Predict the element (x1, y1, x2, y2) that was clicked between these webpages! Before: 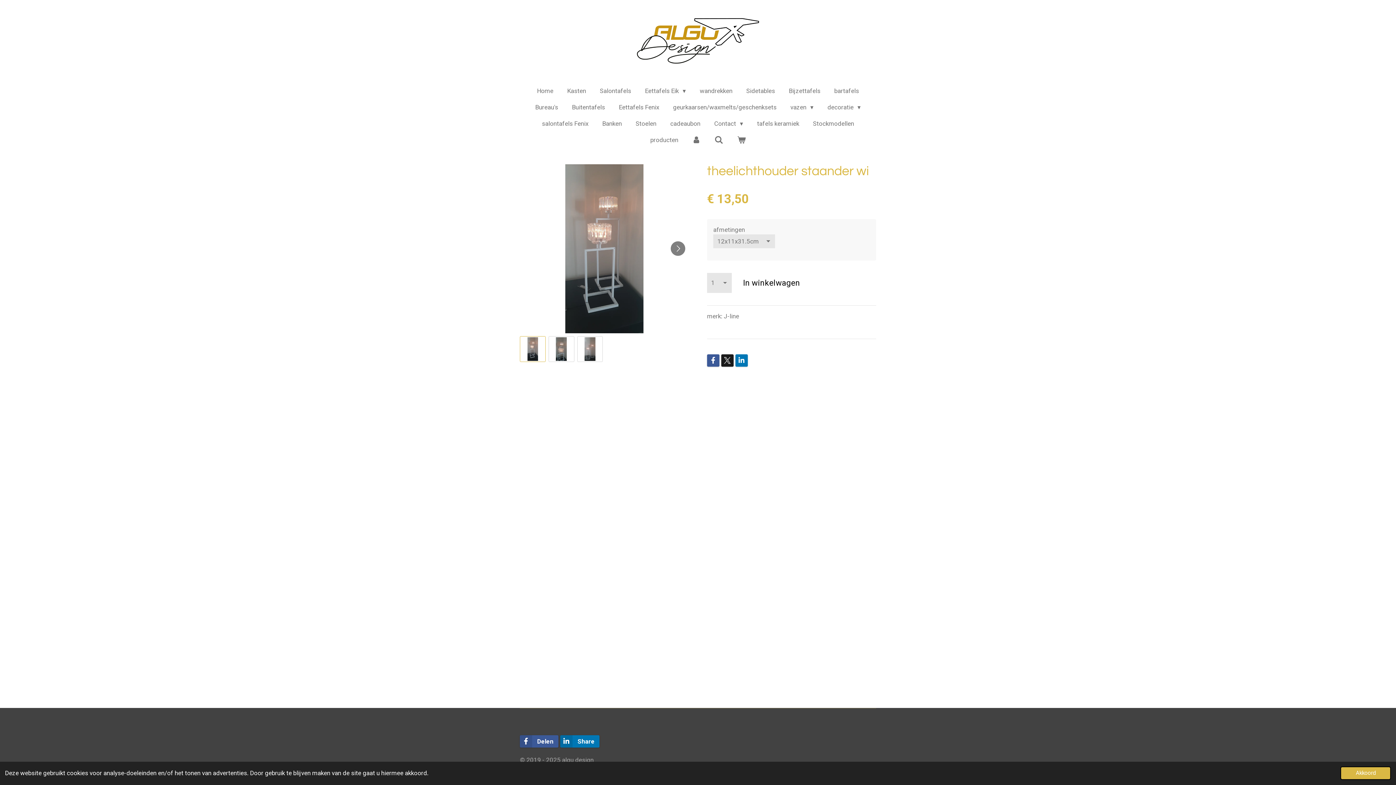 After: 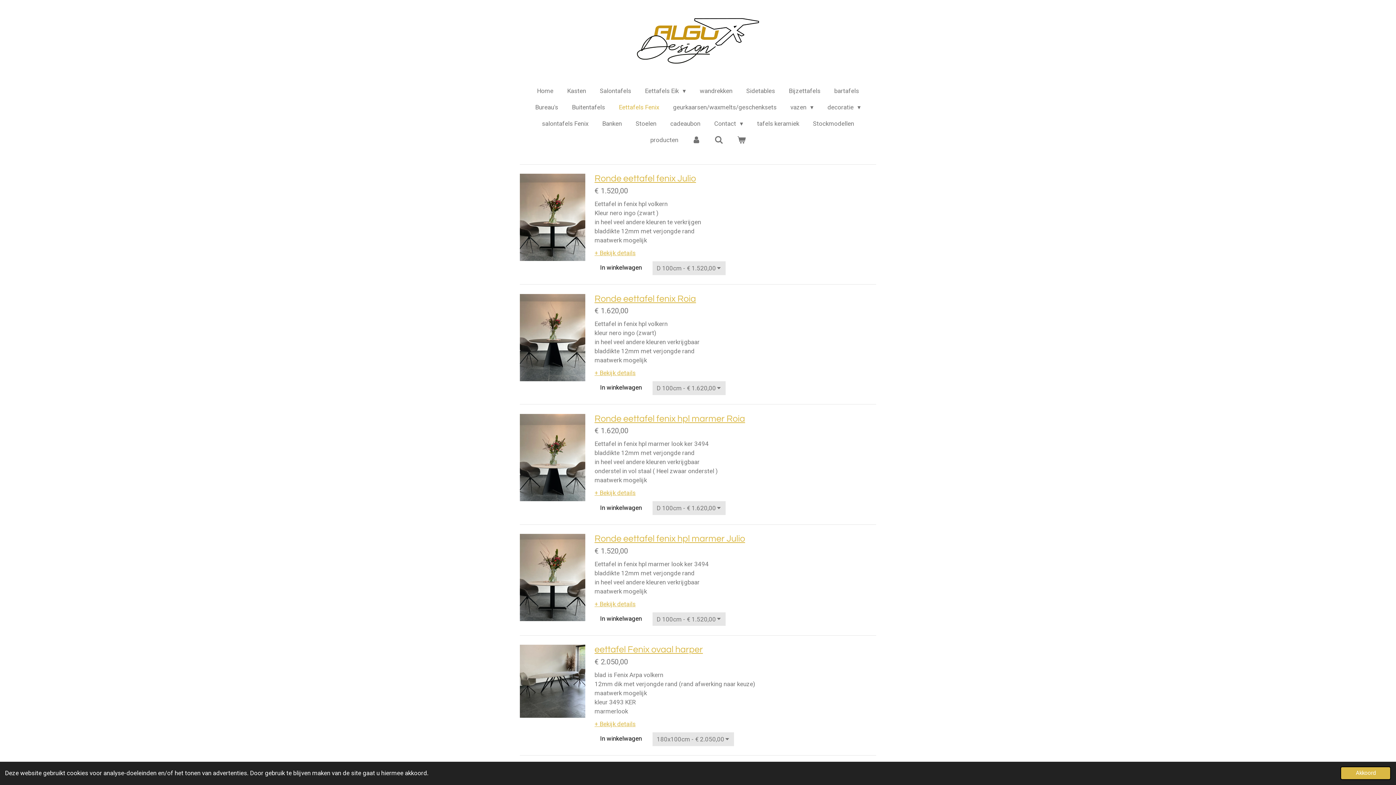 Action: bbox: (613, 101, 664, 113) label: Eettafels Fenix